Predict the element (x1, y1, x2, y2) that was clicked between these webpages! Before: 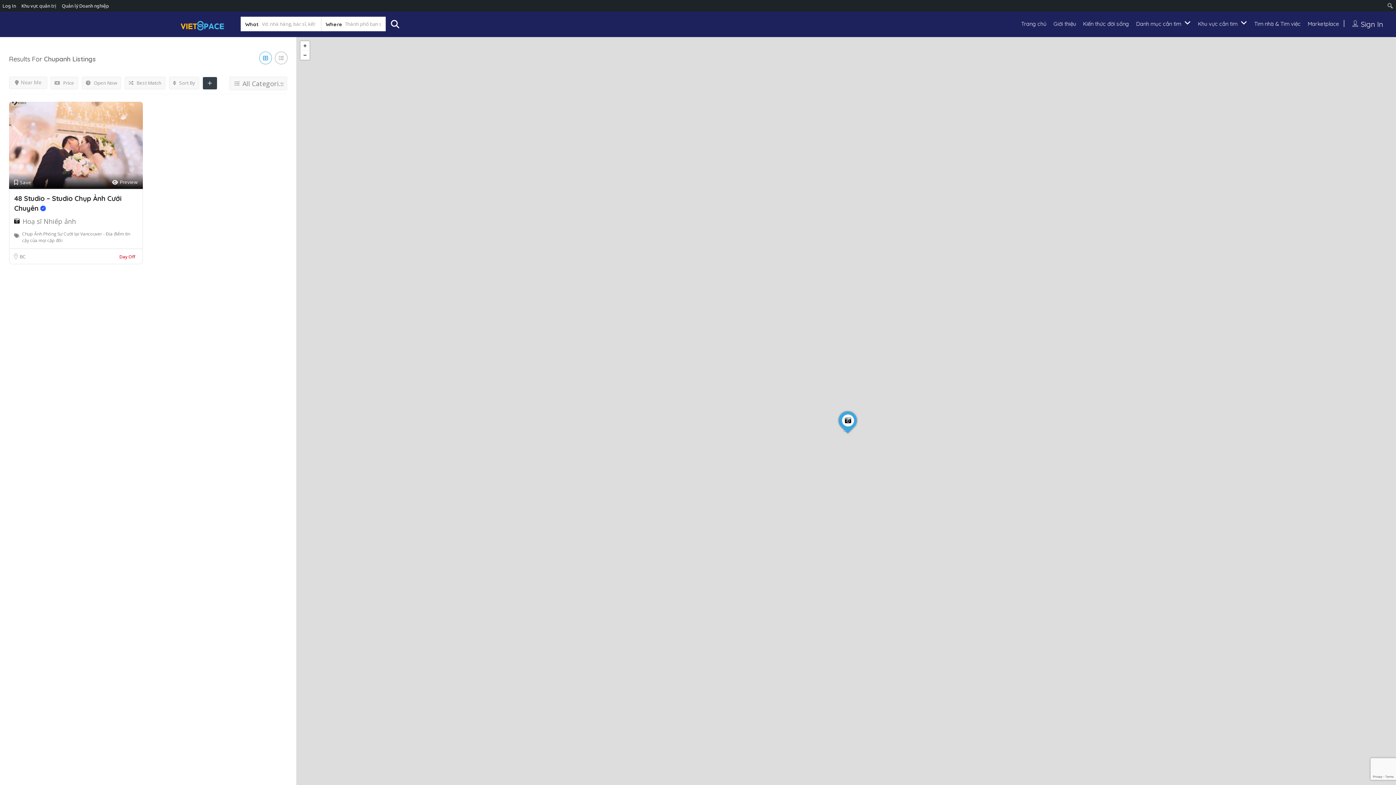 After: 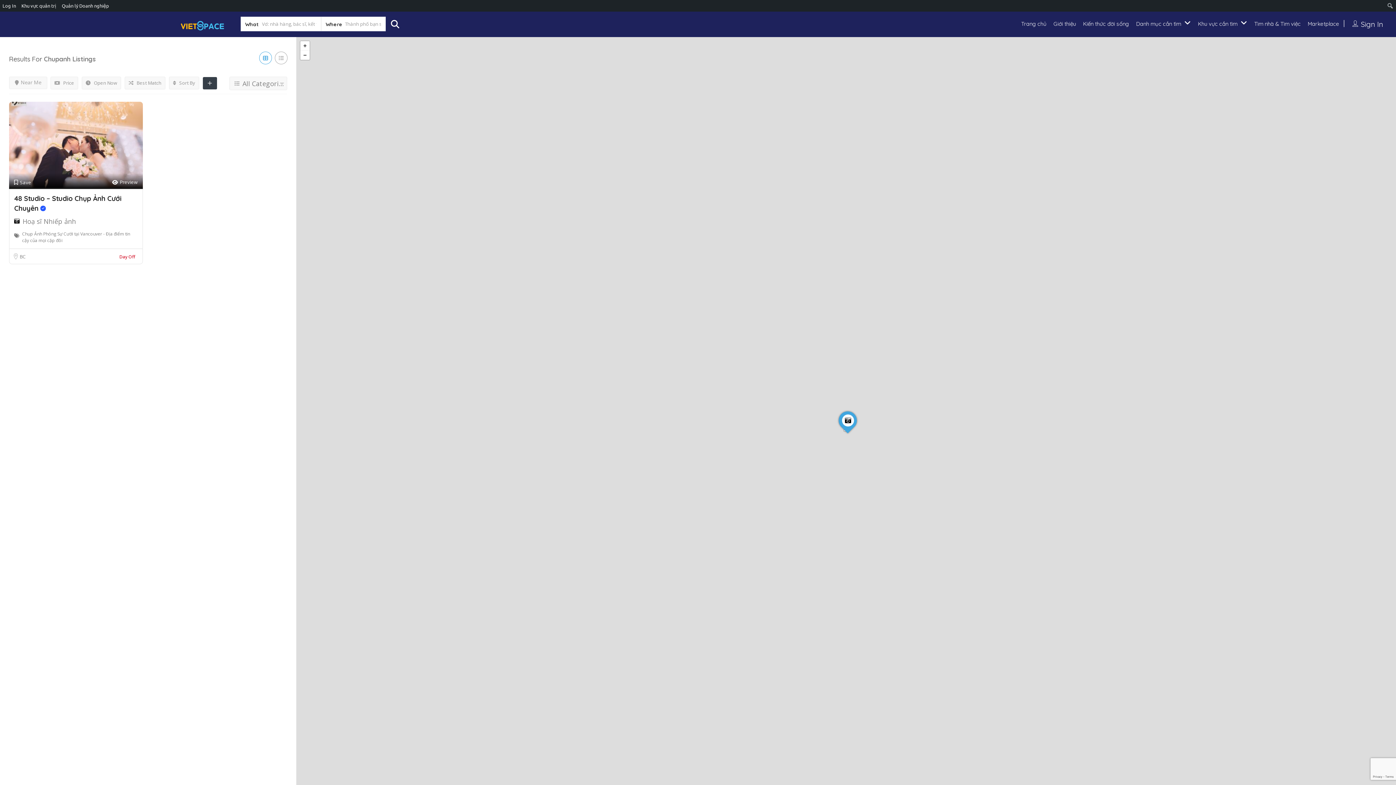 Action: bbox: (259, 51, 272, 64)